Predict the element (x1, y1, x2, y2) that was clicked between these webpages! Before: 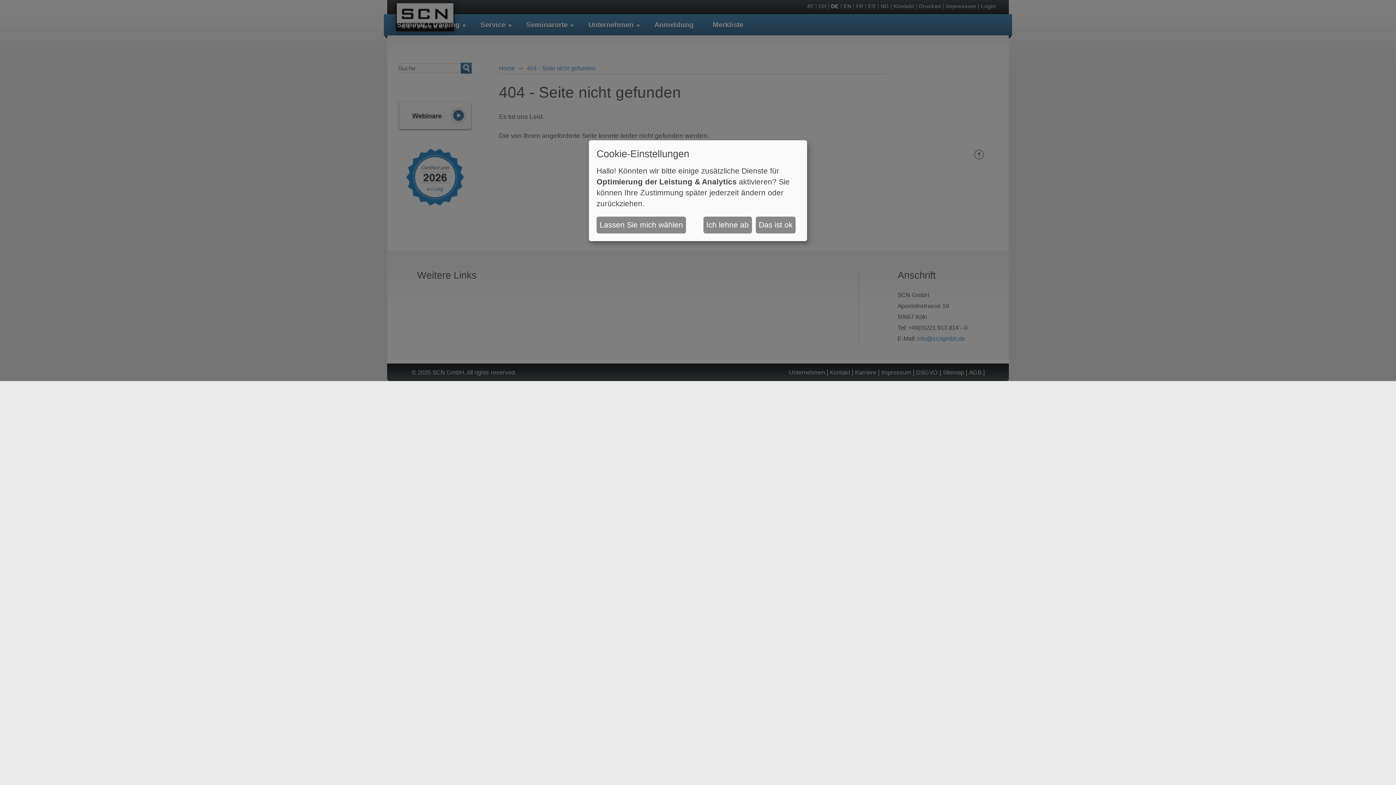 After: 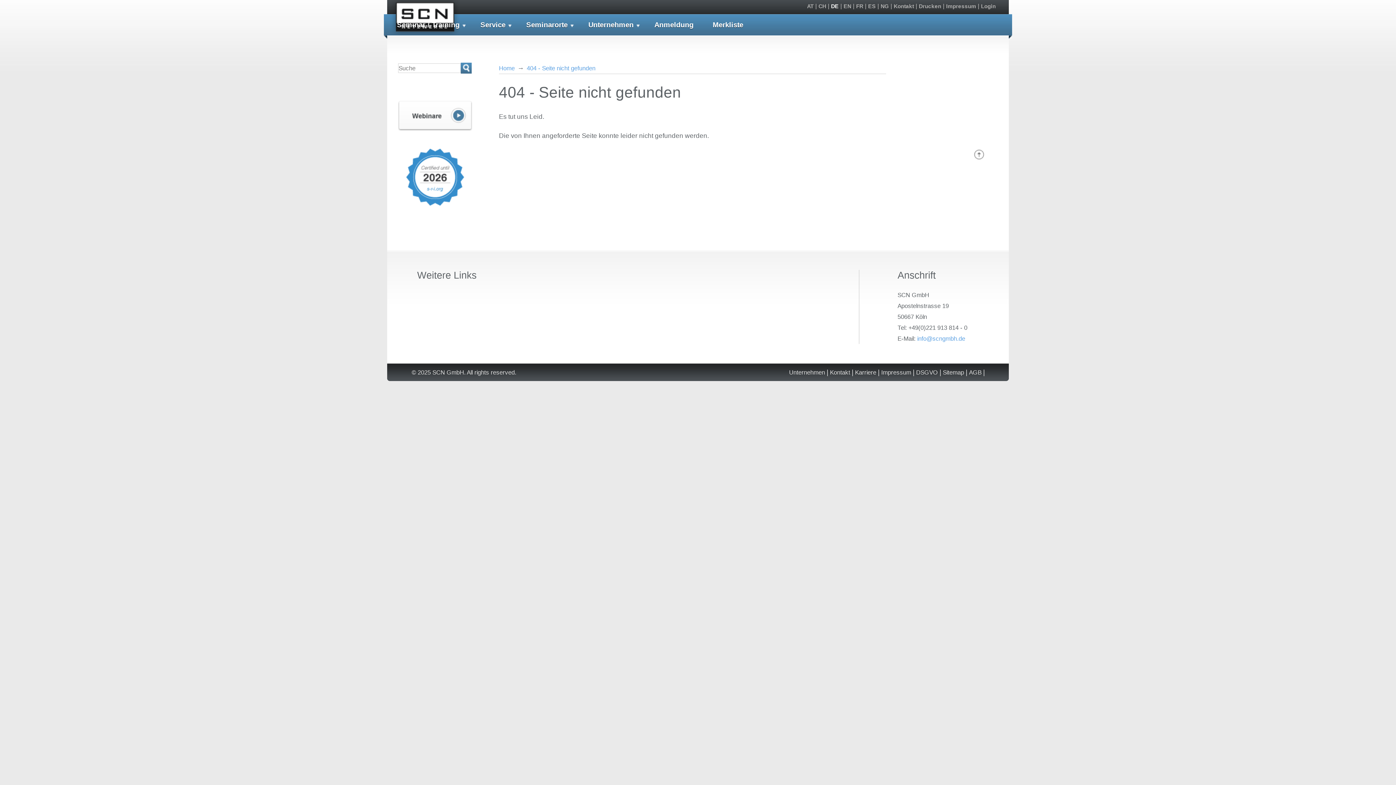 Action: bbox: (755, 216, 795, 233) label: Das ist ok